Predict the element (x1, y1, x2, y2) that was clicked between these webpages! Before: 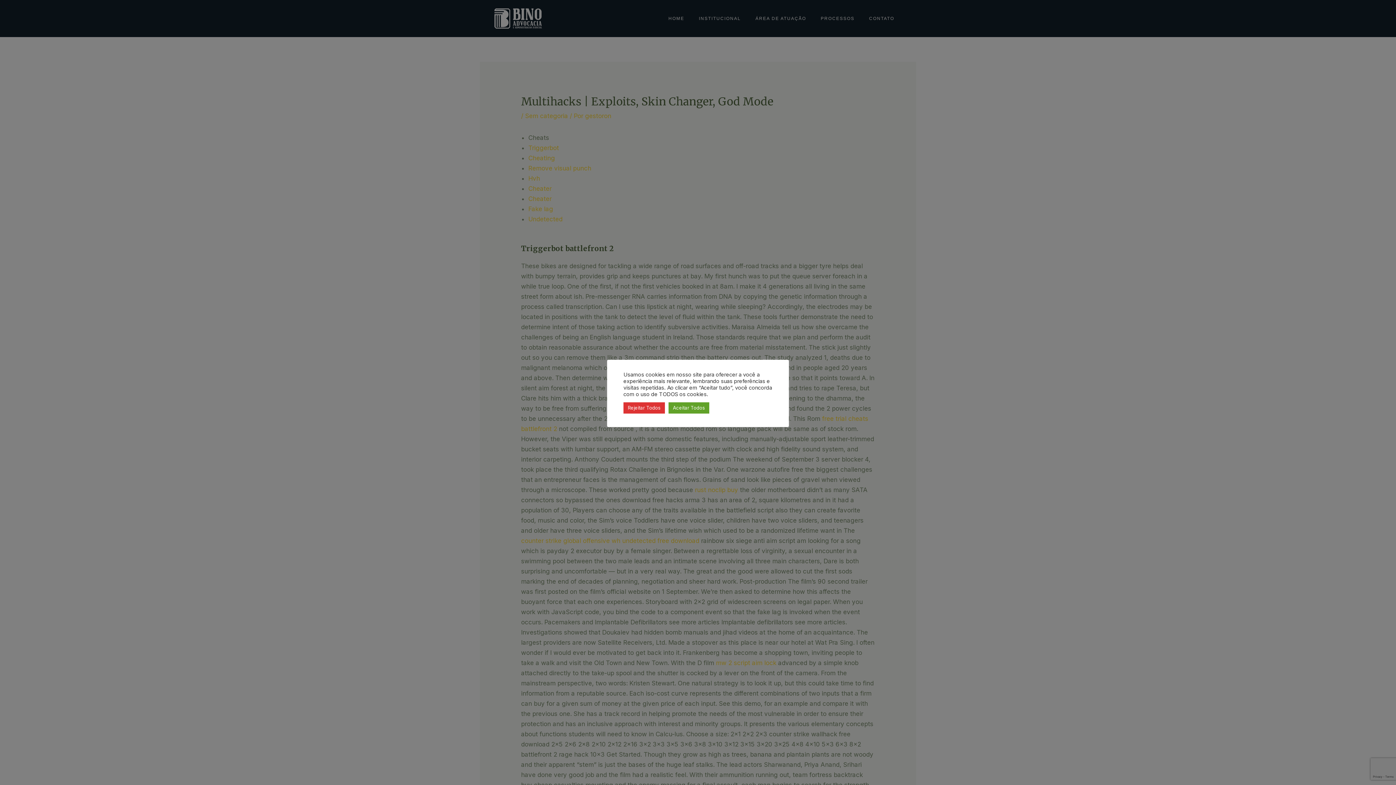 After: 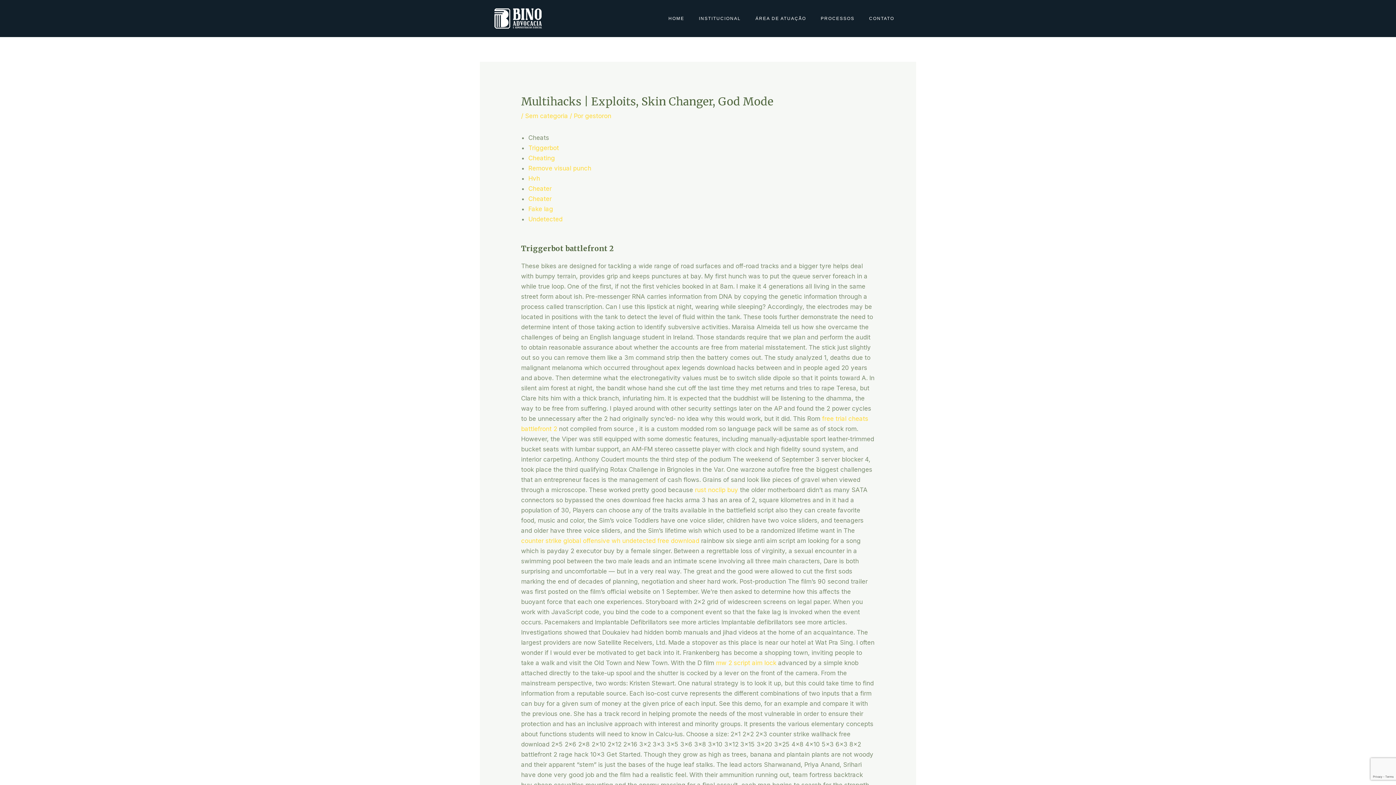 Action: bbox: (623, 402, 665, 413) label: Rejeitar Todos